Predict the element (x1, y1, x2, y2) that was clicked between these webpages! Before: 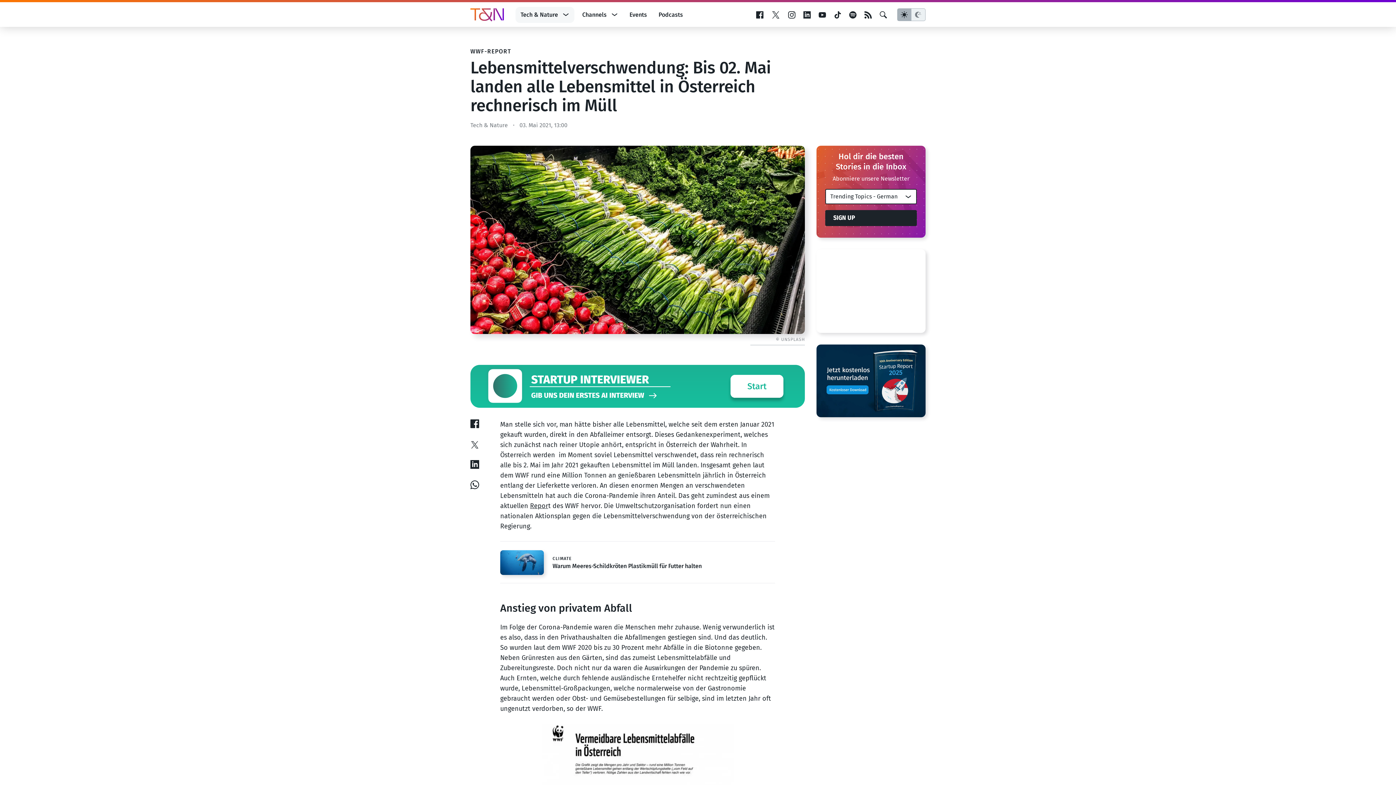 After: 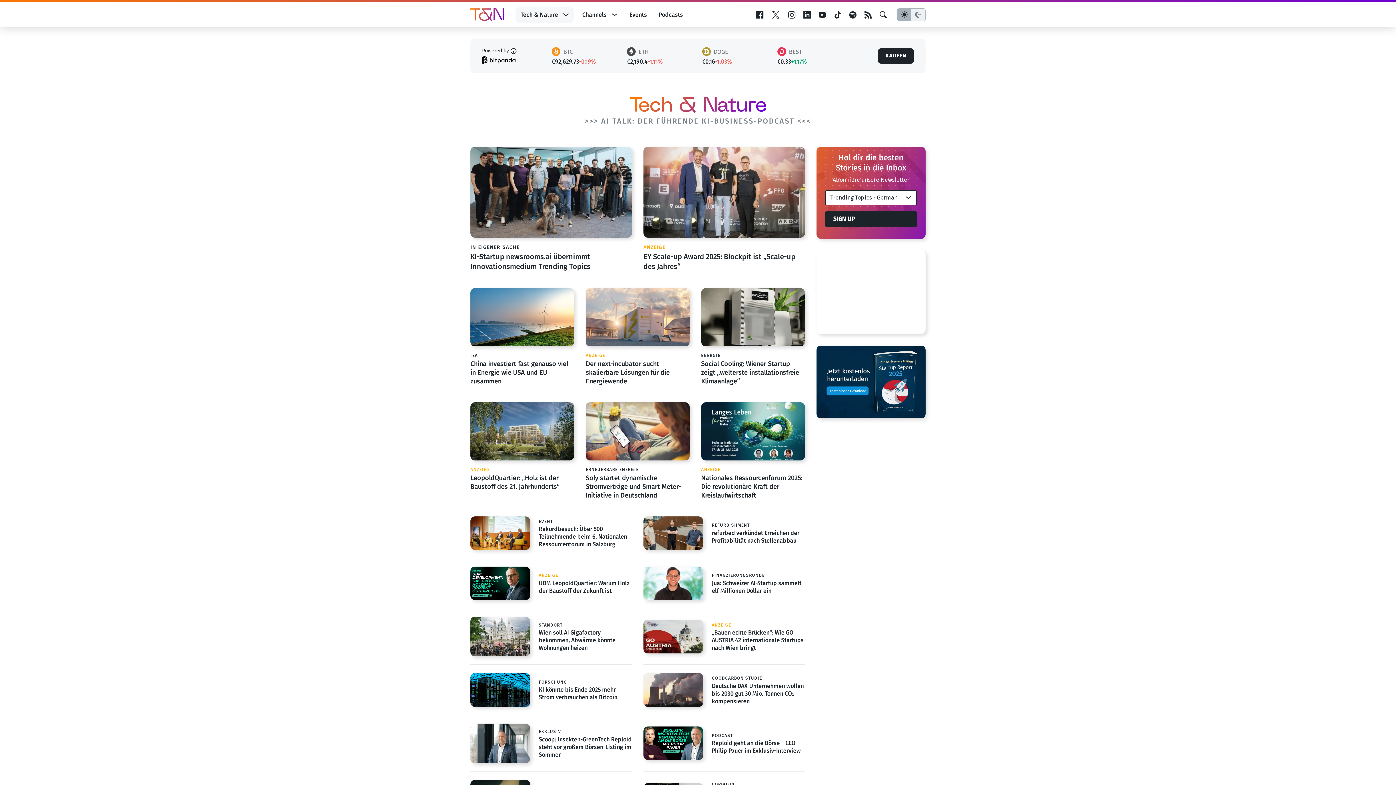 Action: label: Tech & Nature bbox: (515, 6, 574, 22)